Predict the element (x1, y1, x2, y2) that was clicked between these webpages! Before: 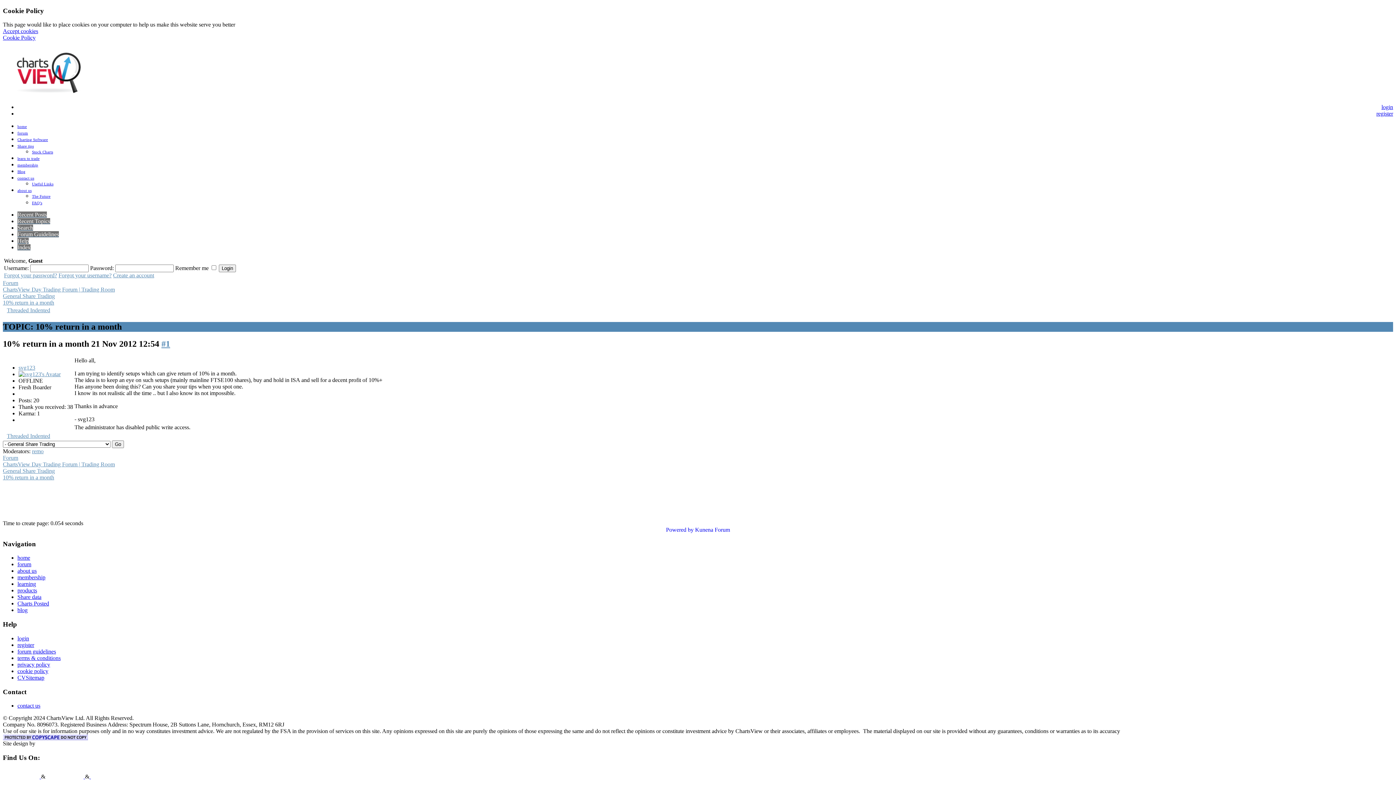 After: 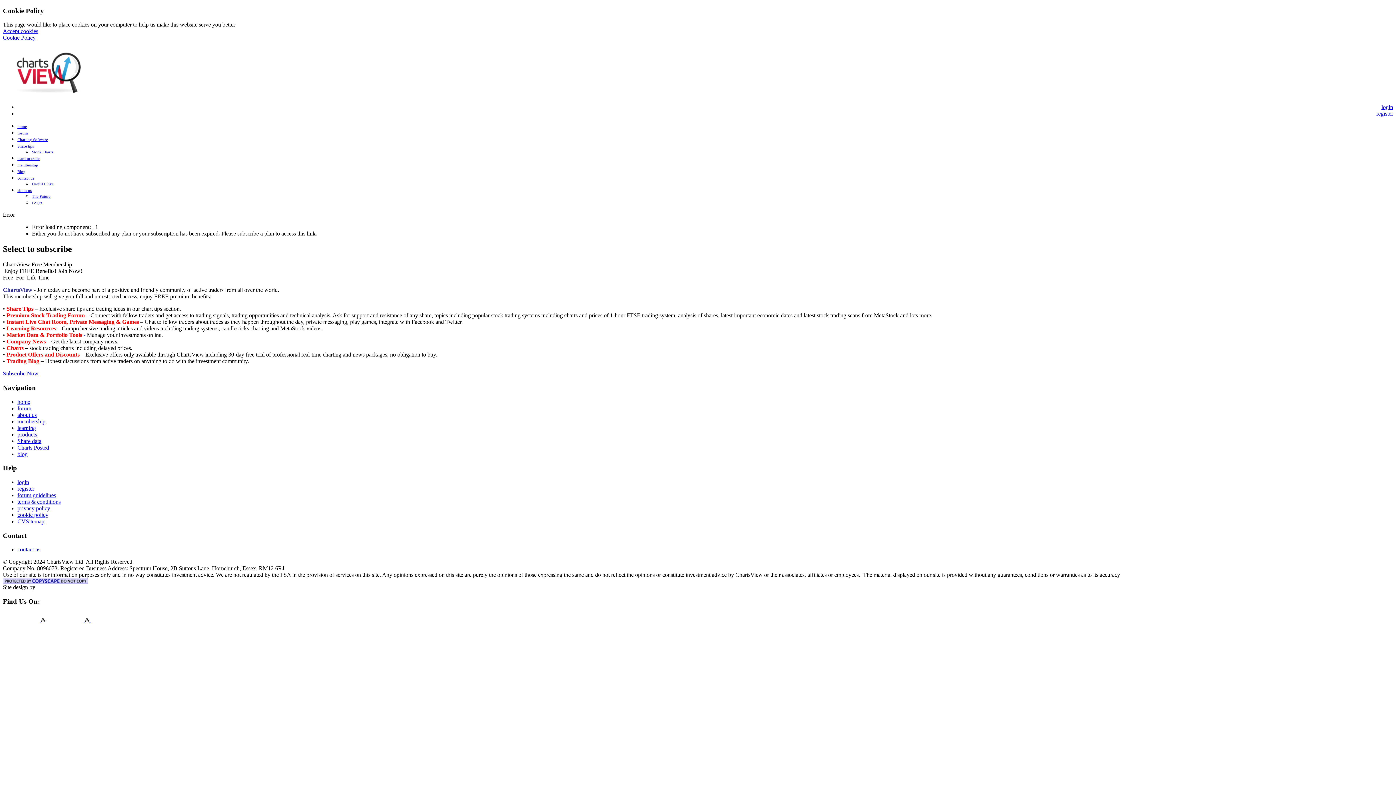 Action: label: products bbox: (17, 587, 37, 593)